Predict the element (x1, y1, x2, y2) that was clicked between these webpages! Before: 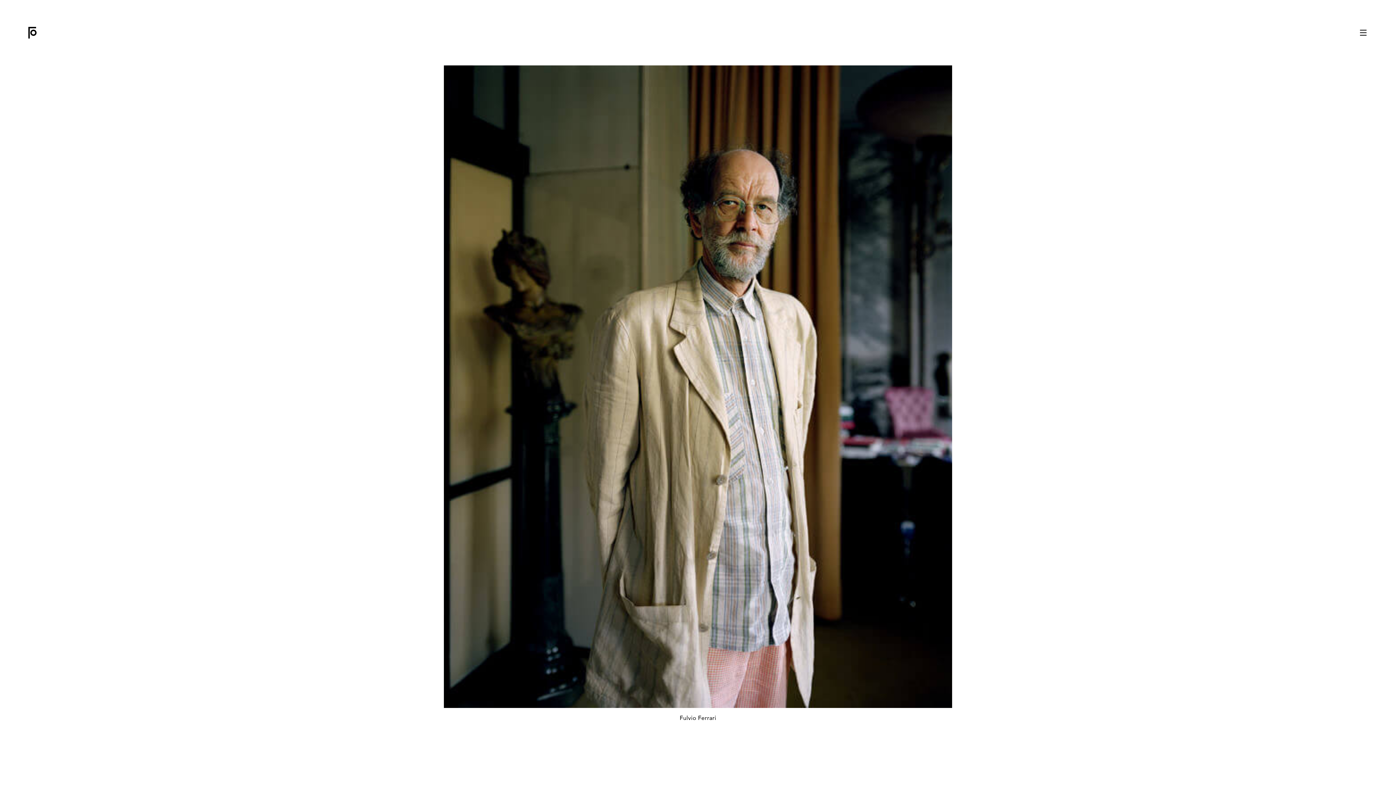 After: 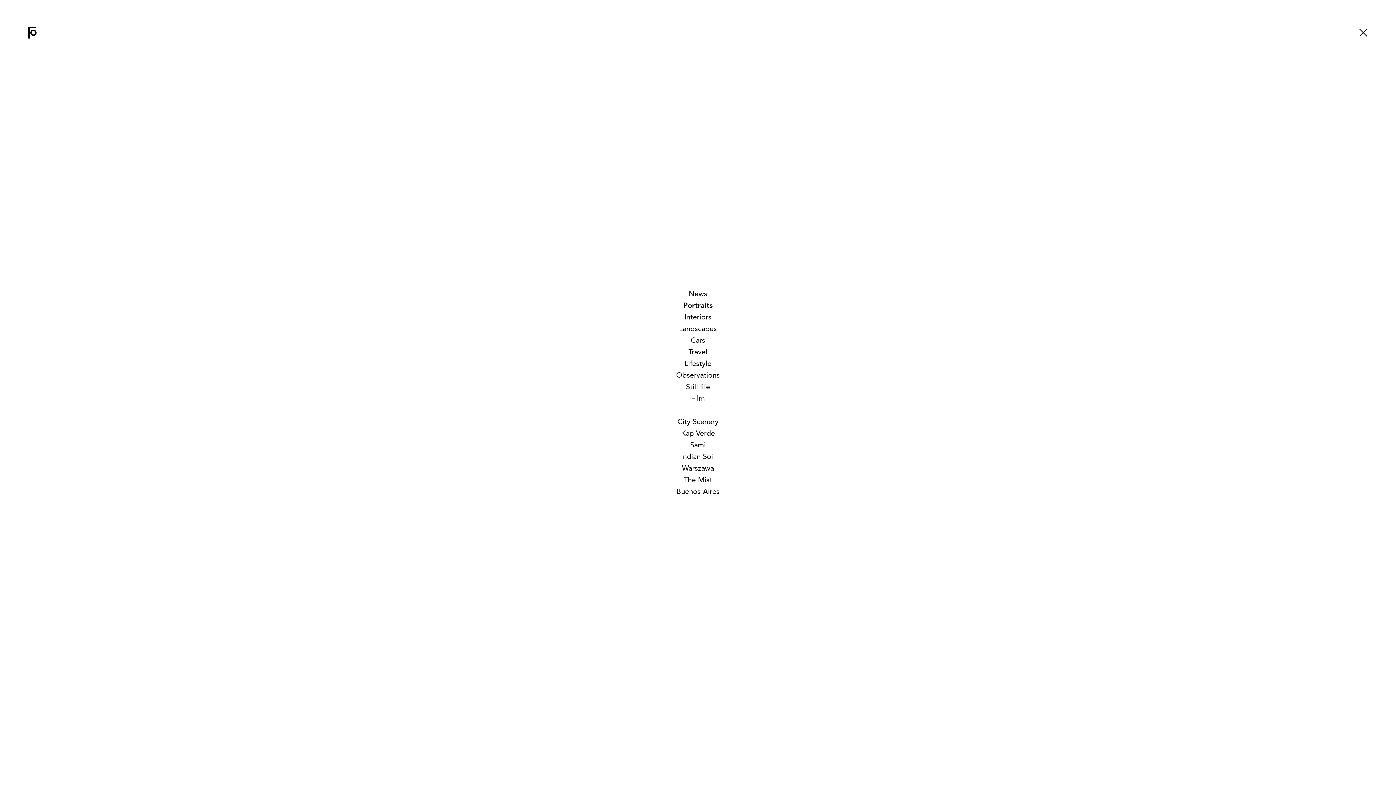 Action: bbox: (1330, 0, 1396, 65)